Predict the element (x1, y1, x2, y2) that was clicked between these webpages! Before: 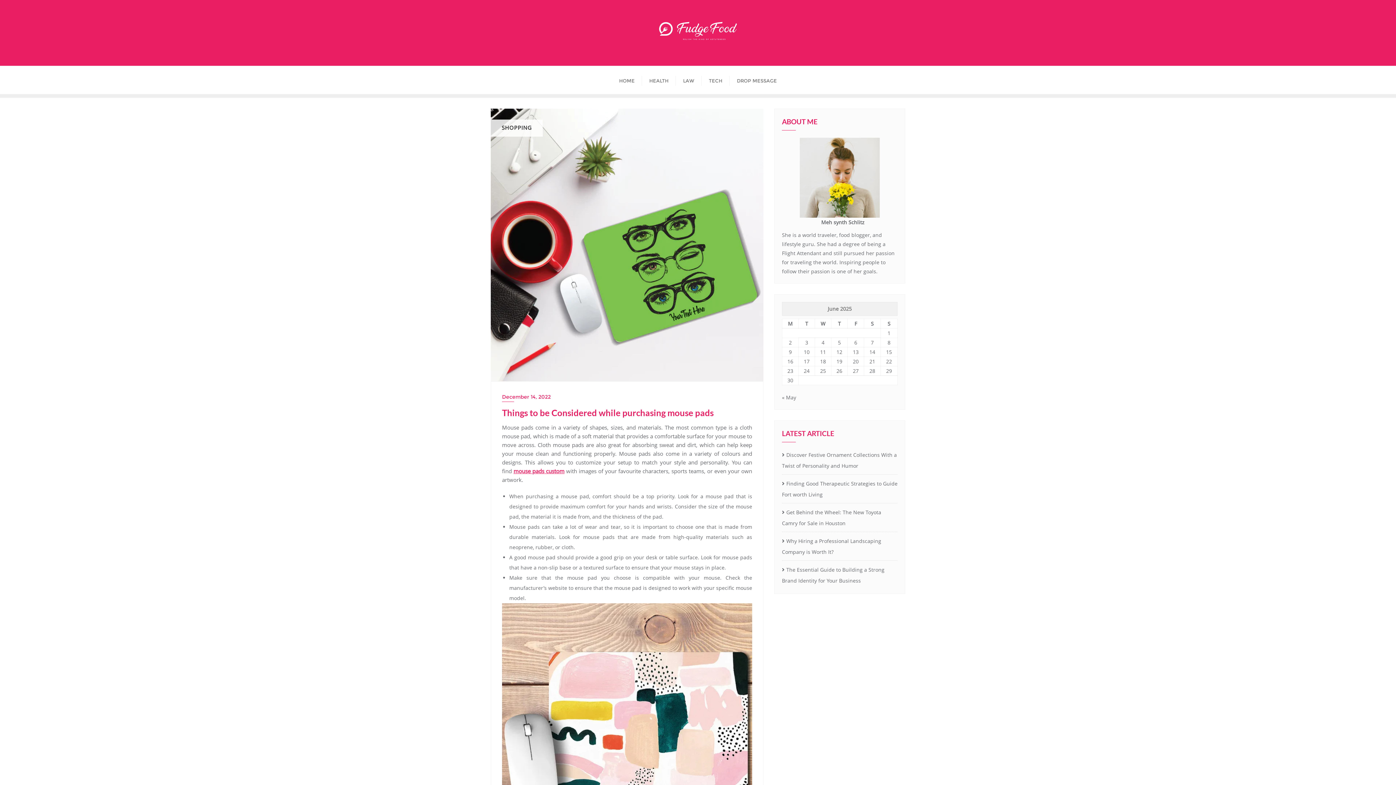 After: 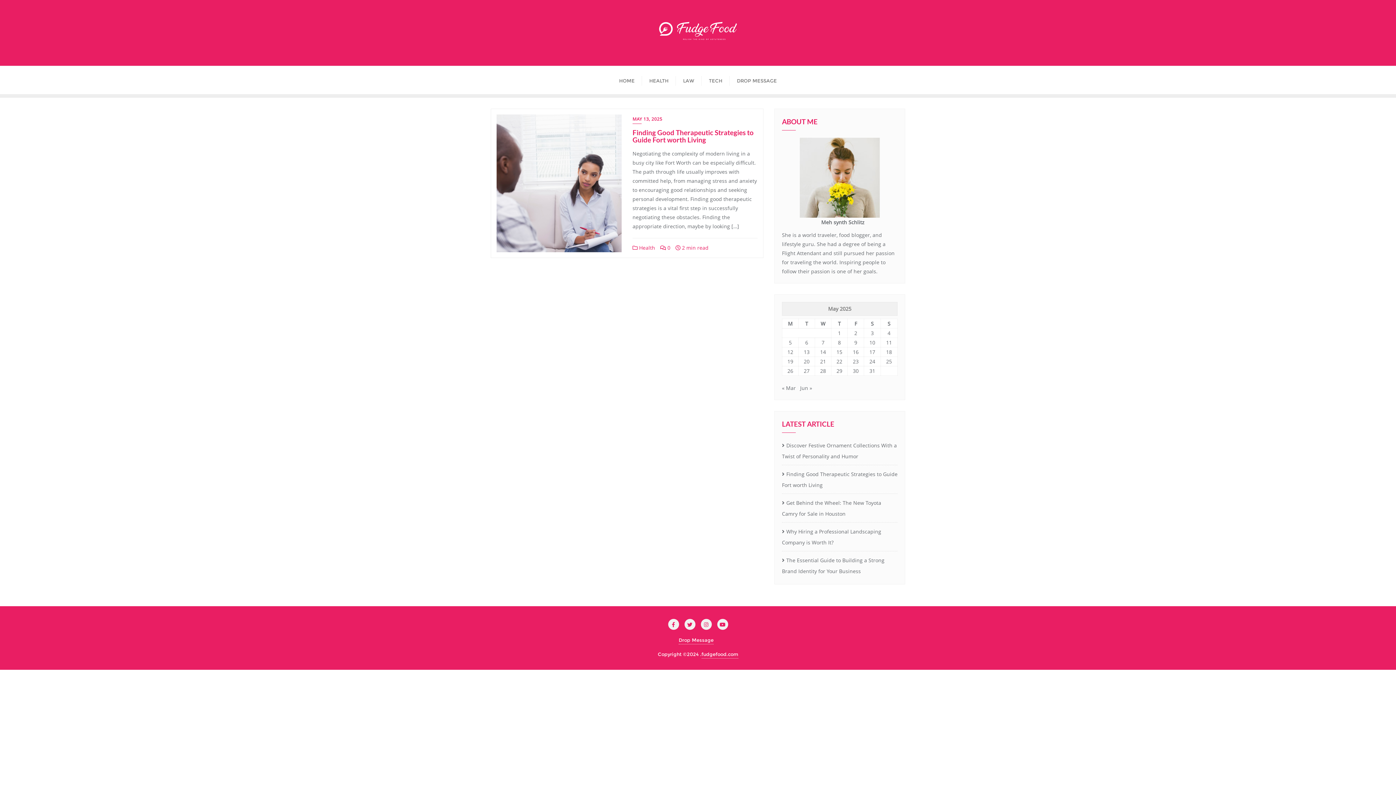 Action: label: « May bbox: (782, 394, 796, 401)